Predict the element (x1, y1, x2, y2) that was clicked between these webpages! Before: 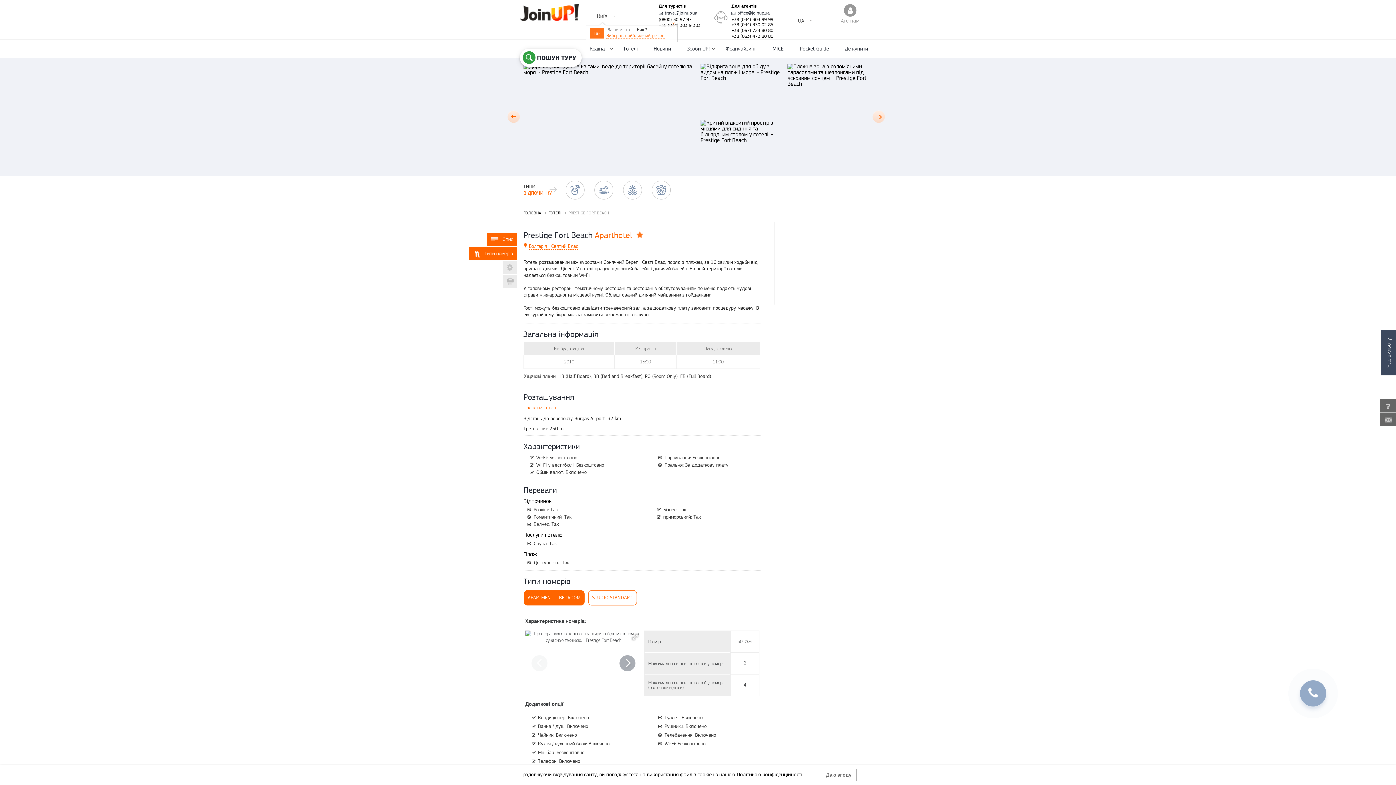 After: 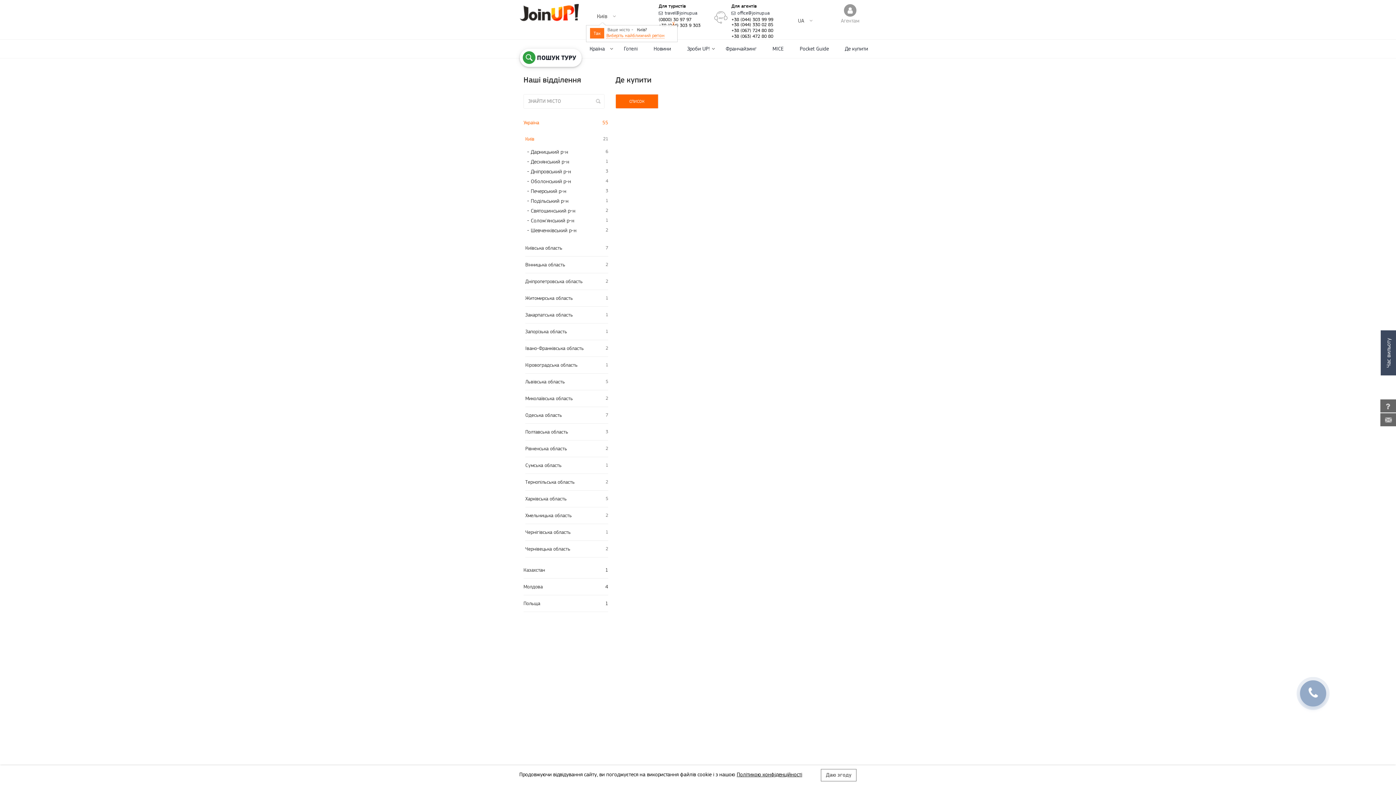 Action: bbox: (837, 39, 876, 58) label: Де купити